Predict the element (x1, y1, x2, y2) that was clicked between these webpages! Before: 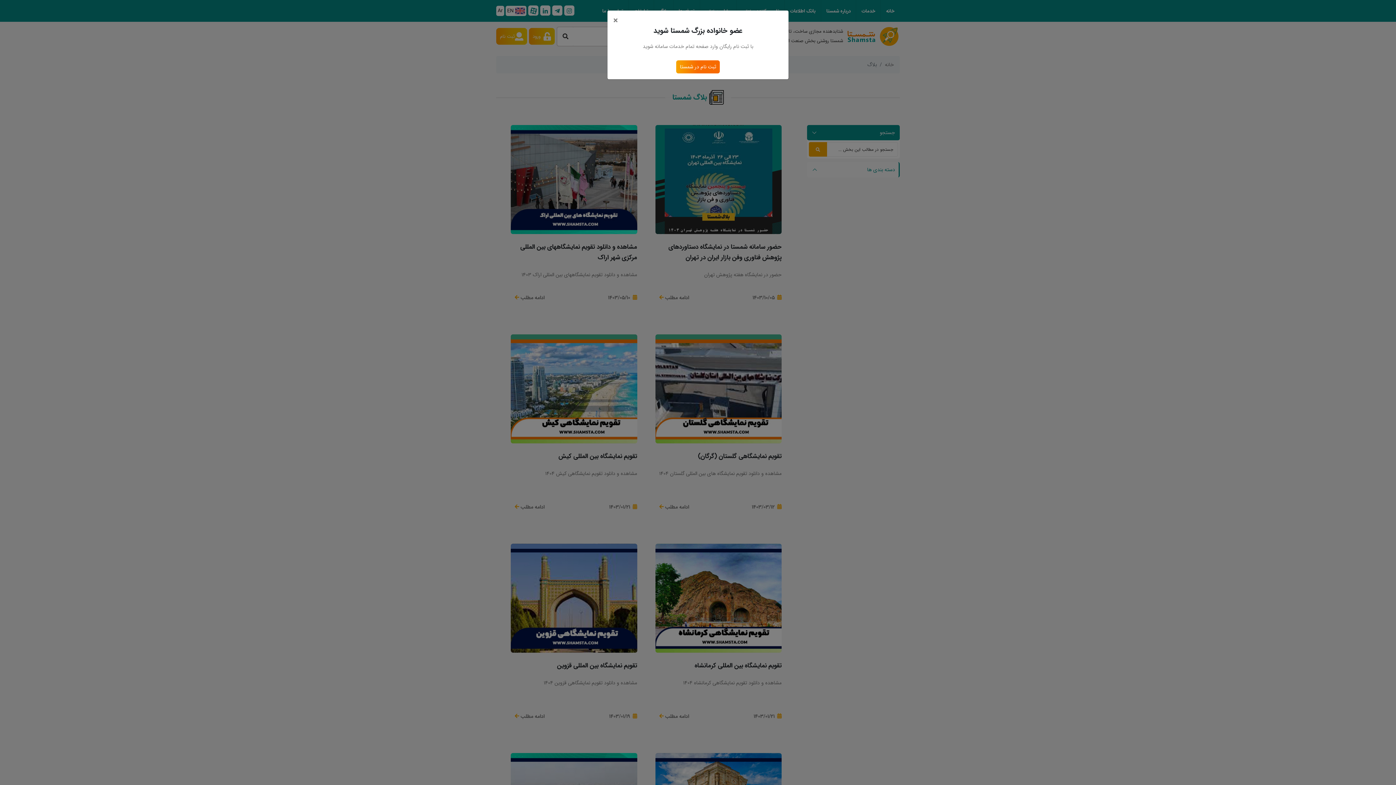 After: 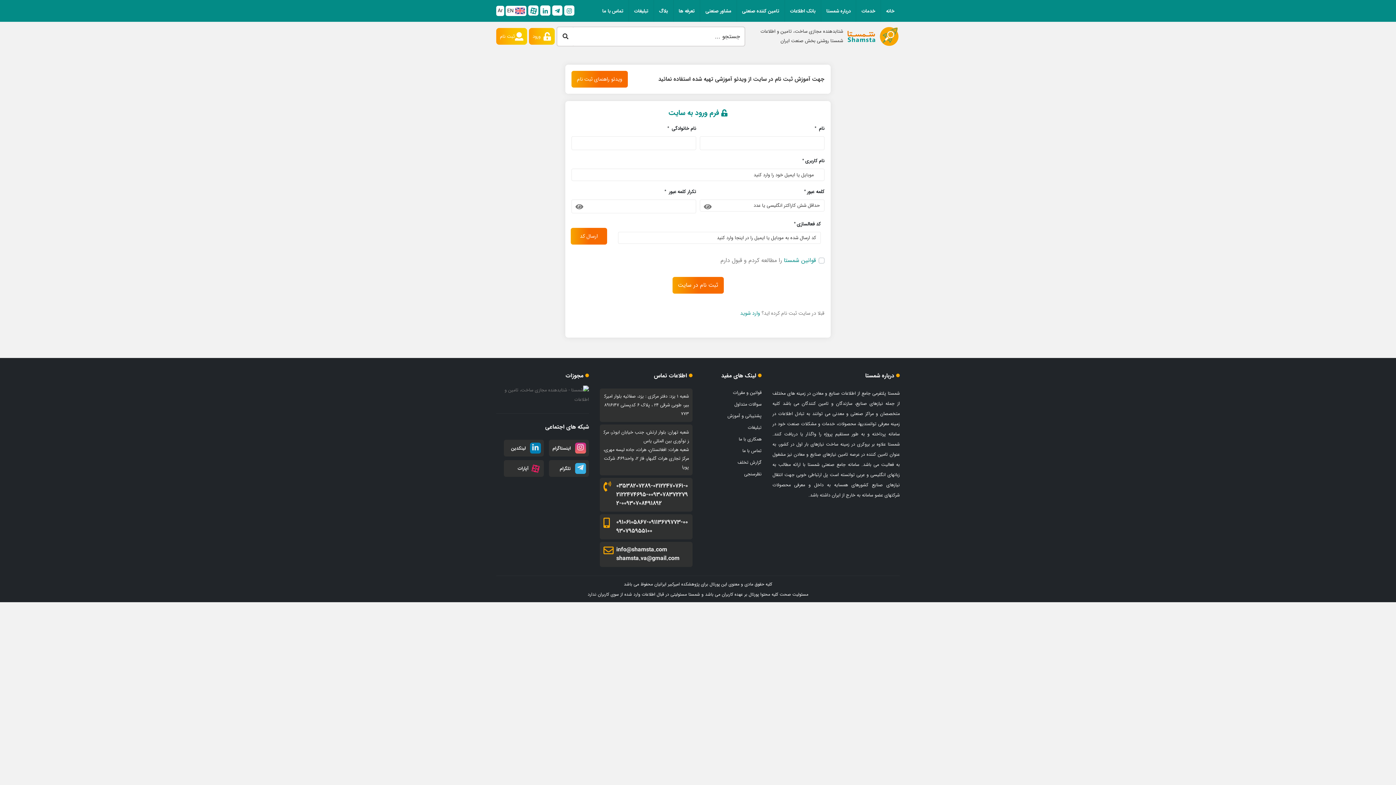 Action: label: ثبت نام در شمستا bbox: (676, 60, 720, 73)